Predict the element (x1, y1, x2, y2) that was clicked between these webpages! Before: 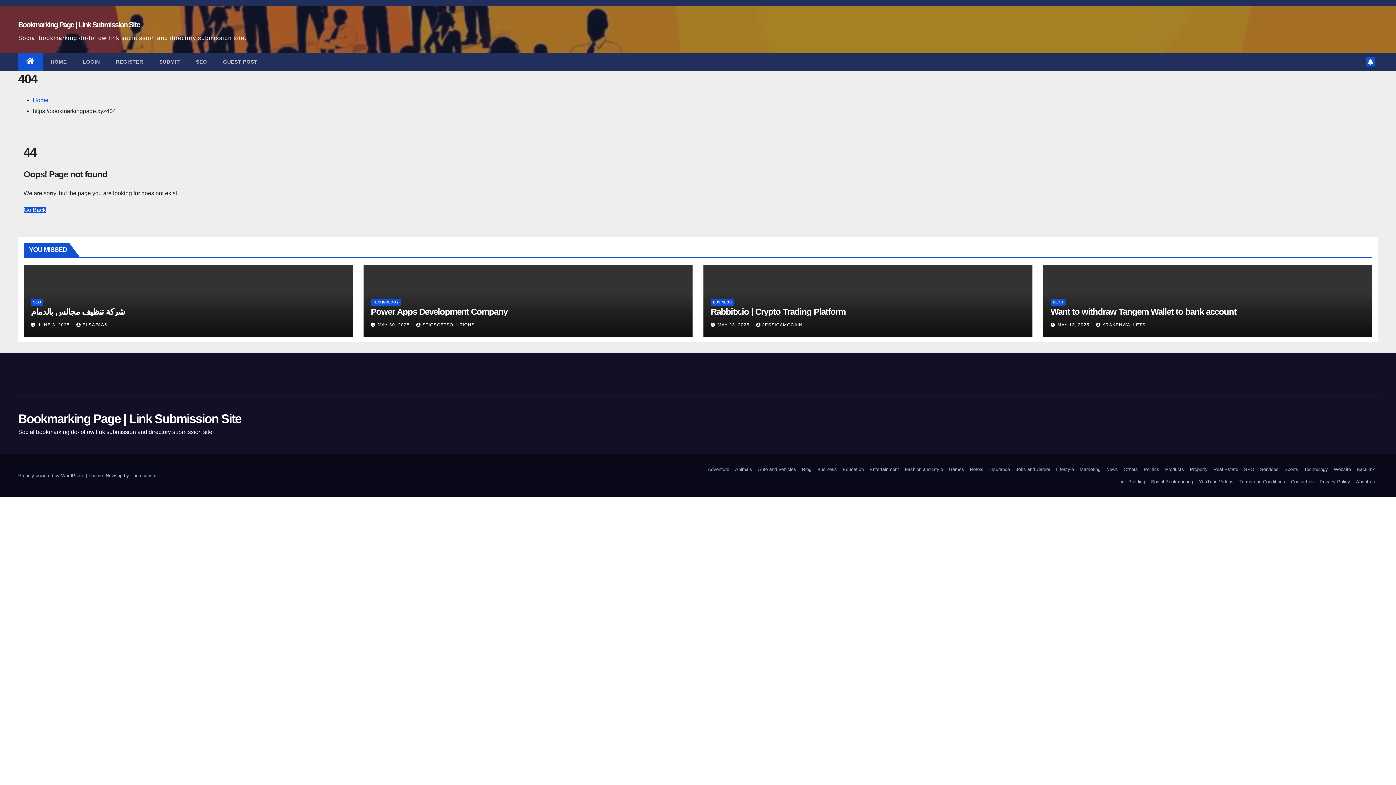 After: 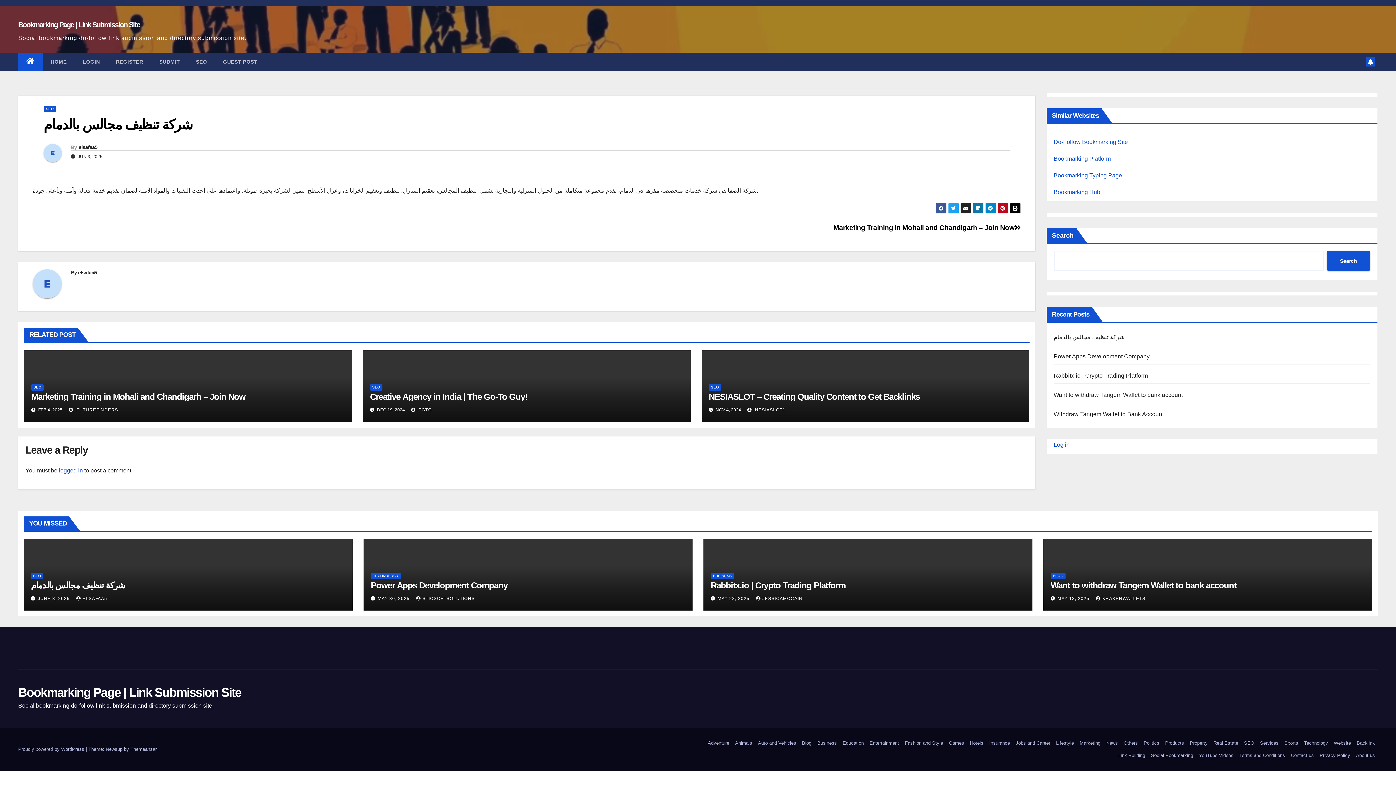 Action: label: شركة تنظيف مجالس بالدمام bbox: (30, 306, 124, 316)